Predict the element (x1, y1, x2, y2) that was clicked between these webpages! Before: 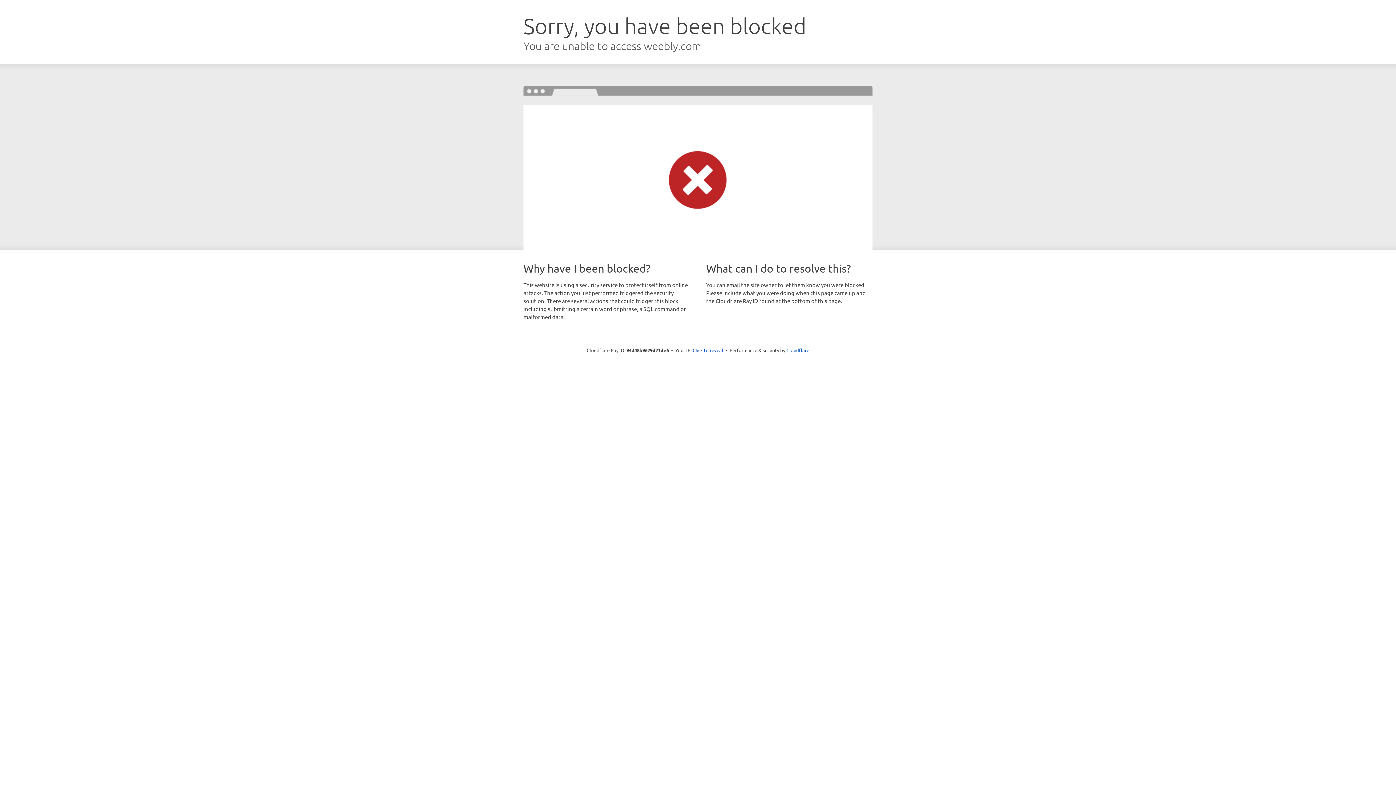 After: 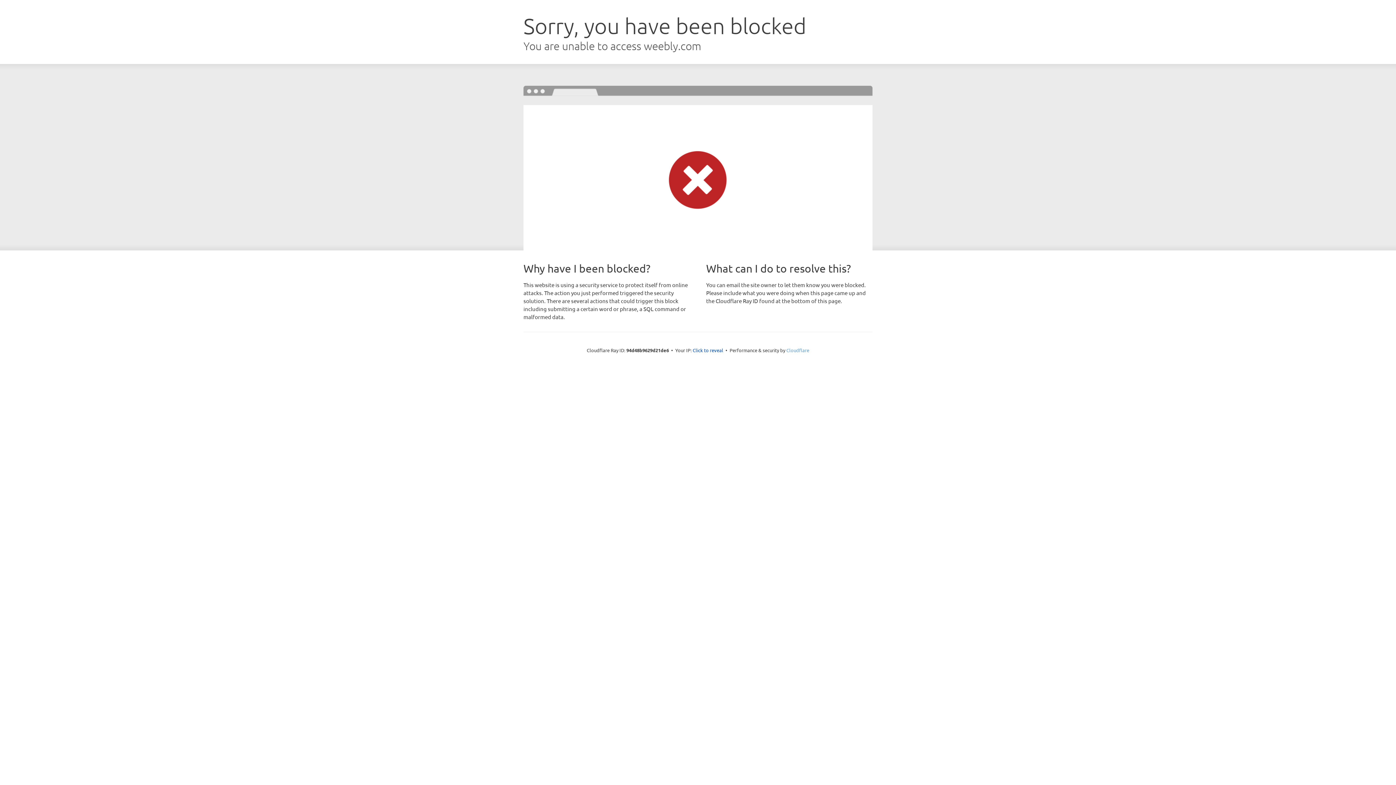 Action: label: Cloudflare bbox: (786, 347, 809, 353)